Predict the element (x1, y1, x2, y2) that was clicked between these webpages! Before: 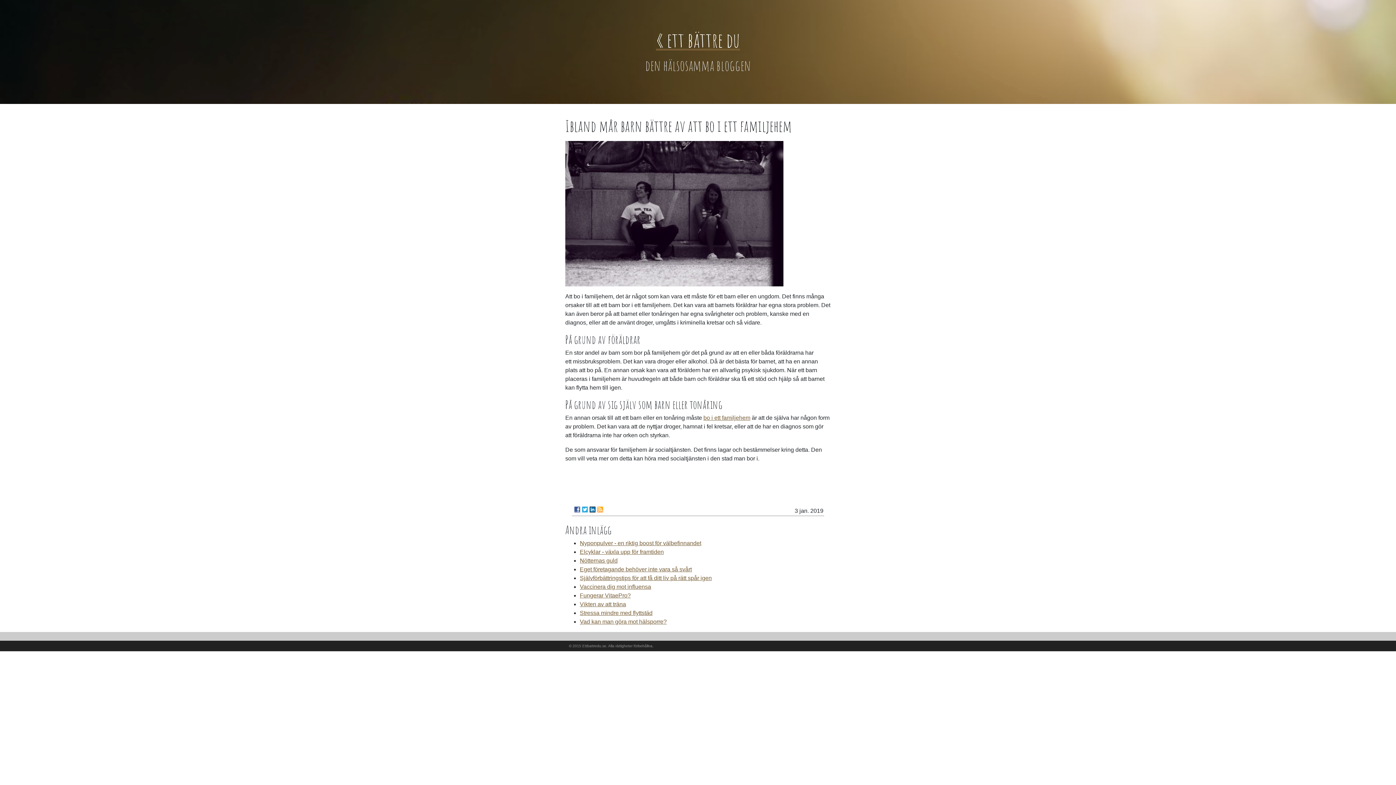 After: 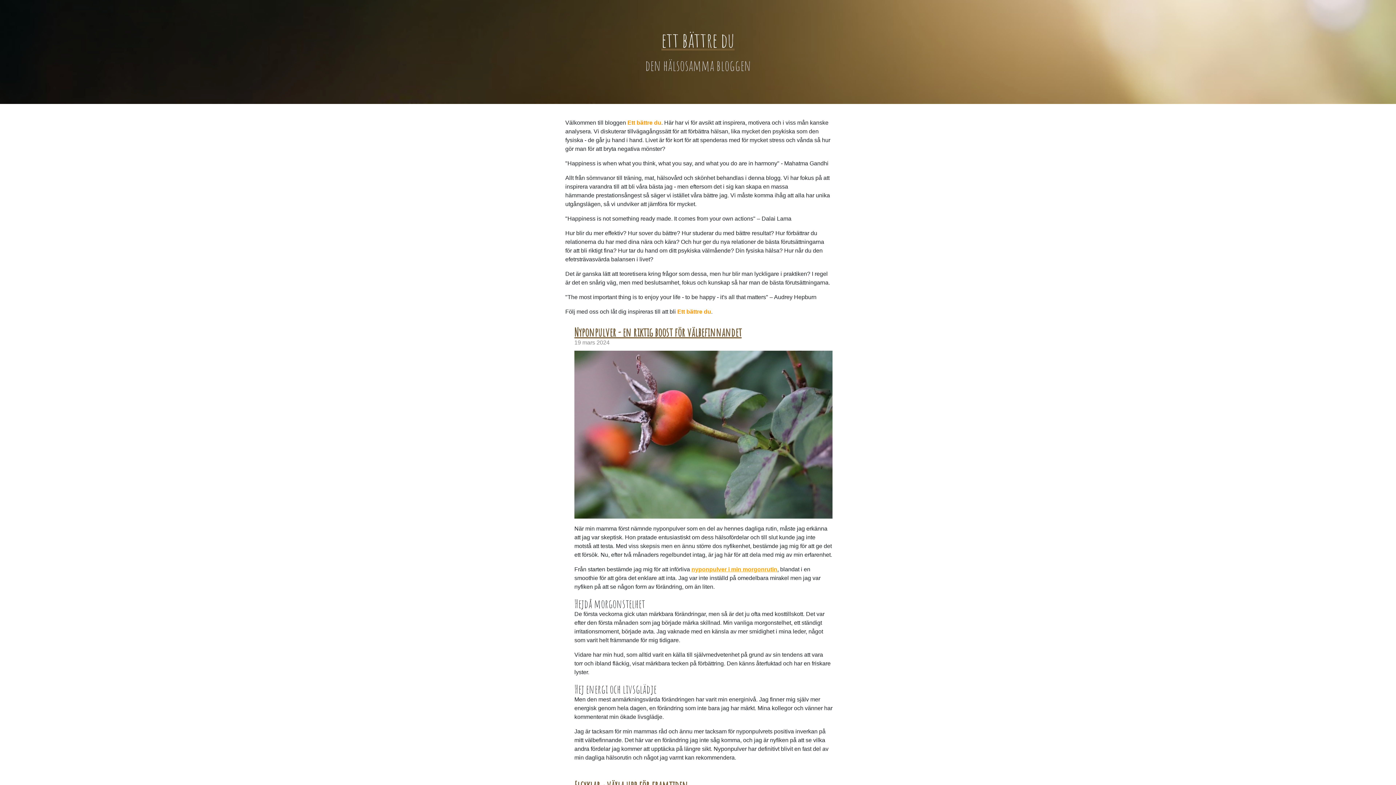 Action: label: « ett bättre du bbox: (569, 21, 827, 50)